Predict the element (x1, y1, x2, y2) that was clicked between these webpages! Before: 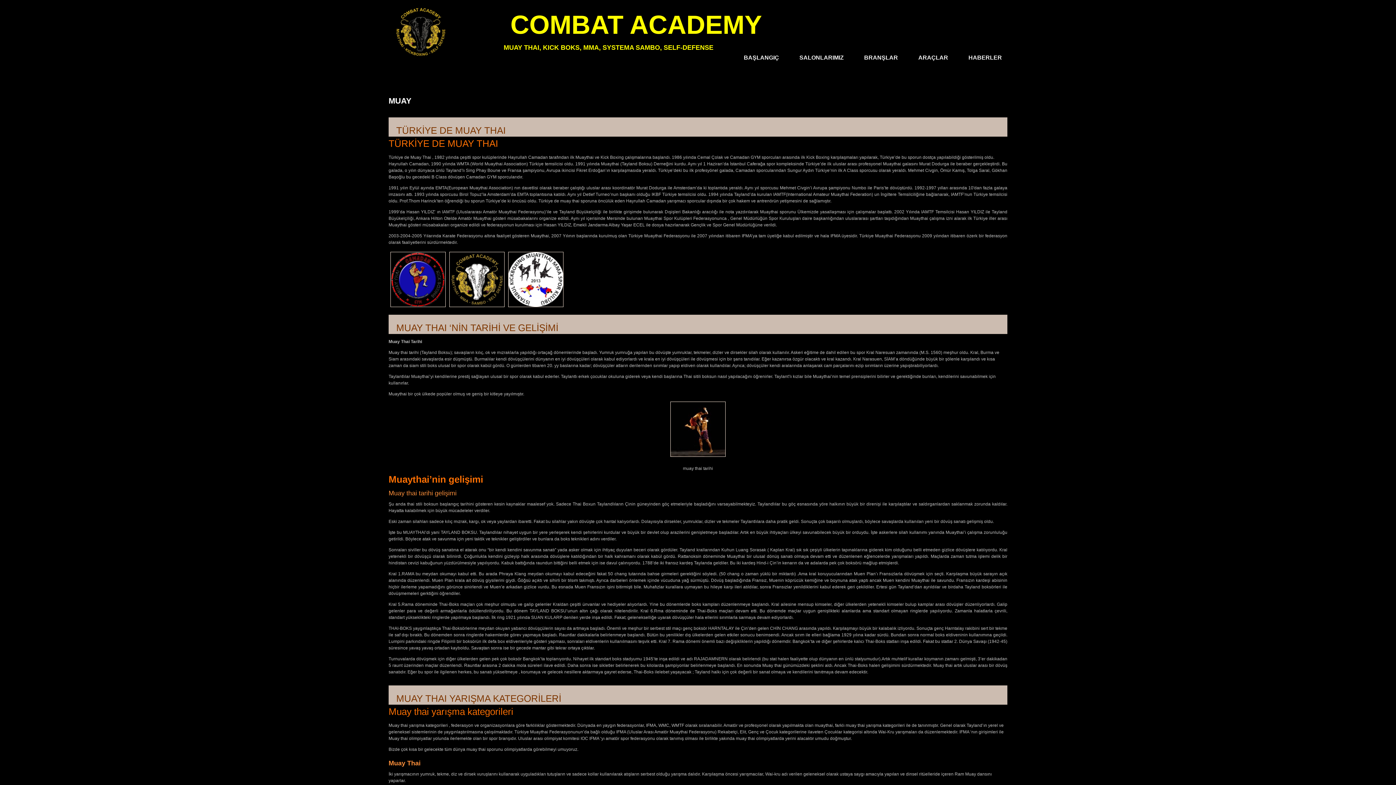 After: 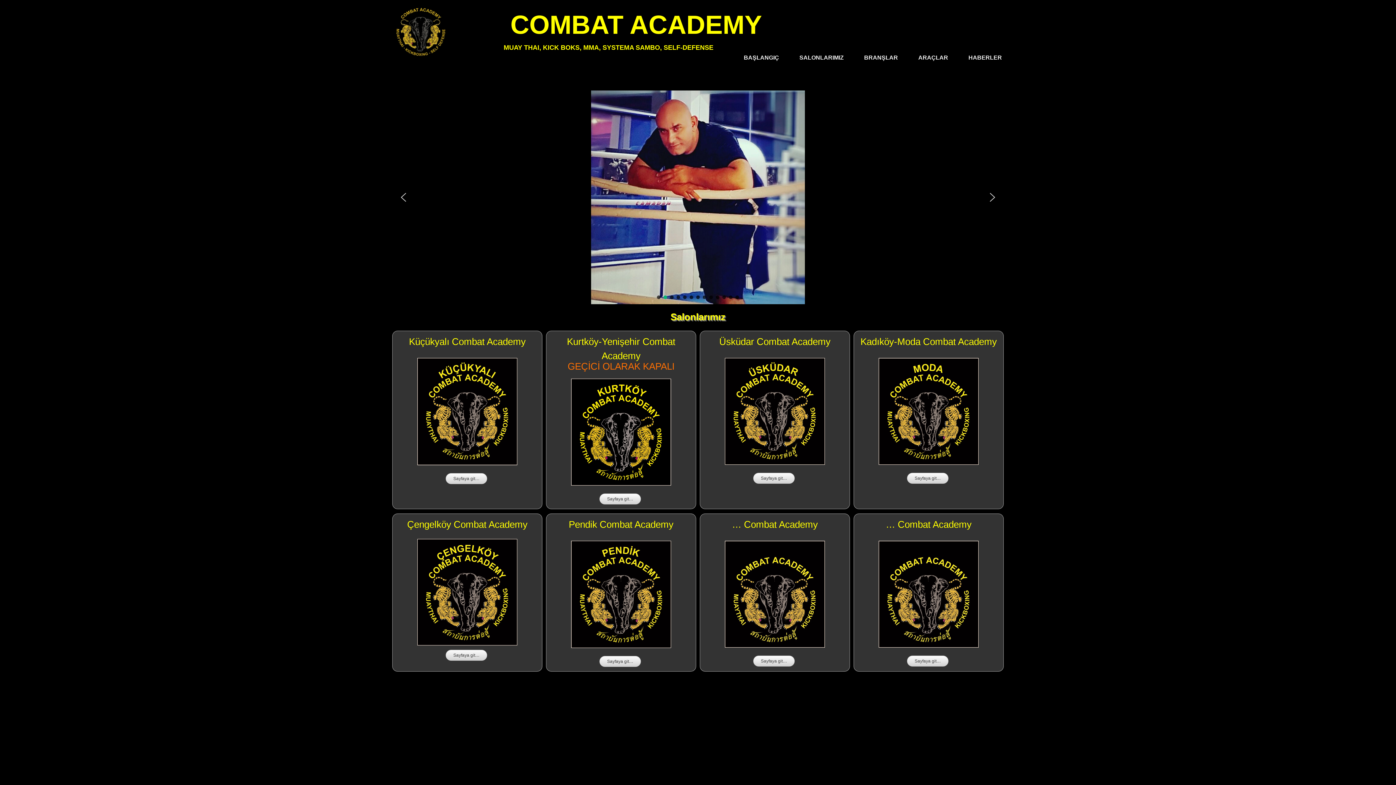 Action: bbox: (510, 10, 762, 39) label: COMBAT ACADEMY